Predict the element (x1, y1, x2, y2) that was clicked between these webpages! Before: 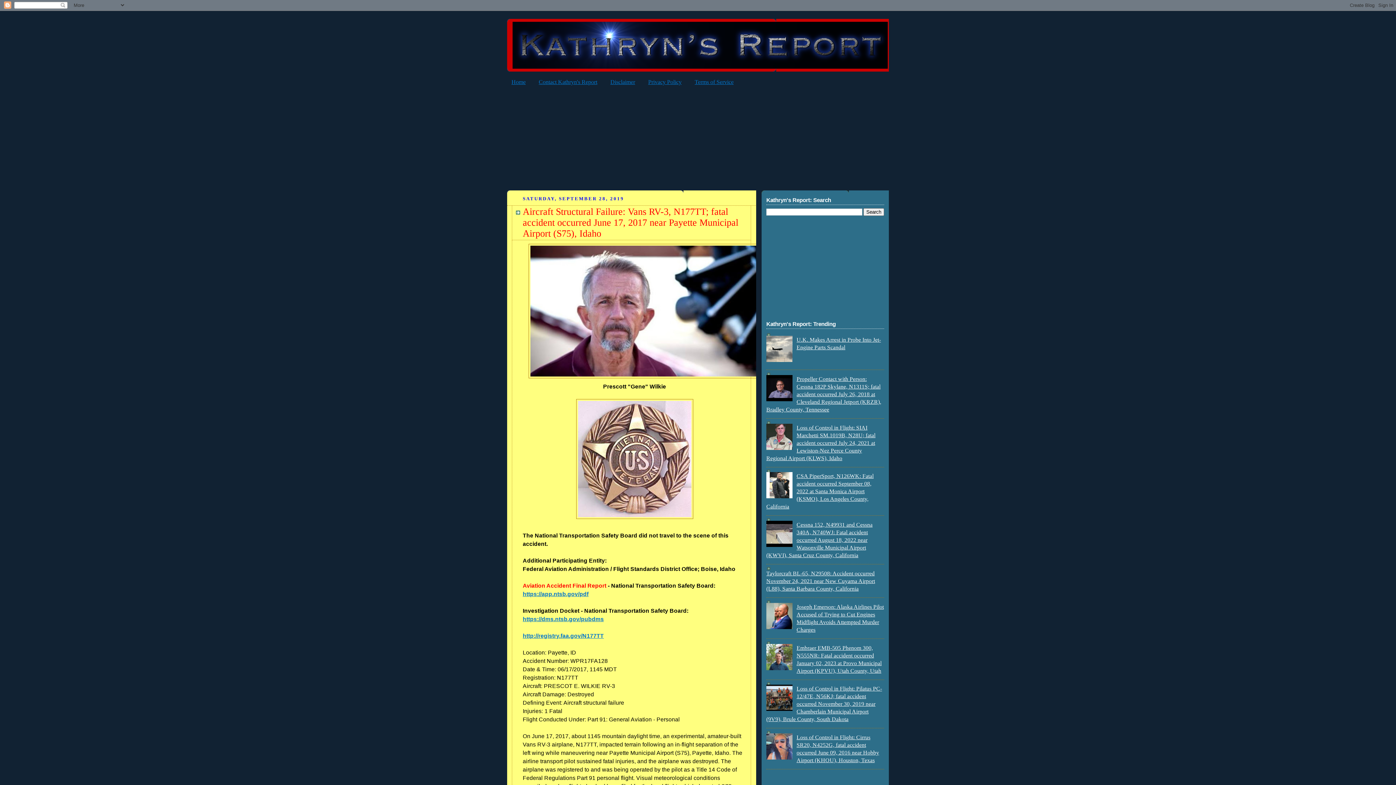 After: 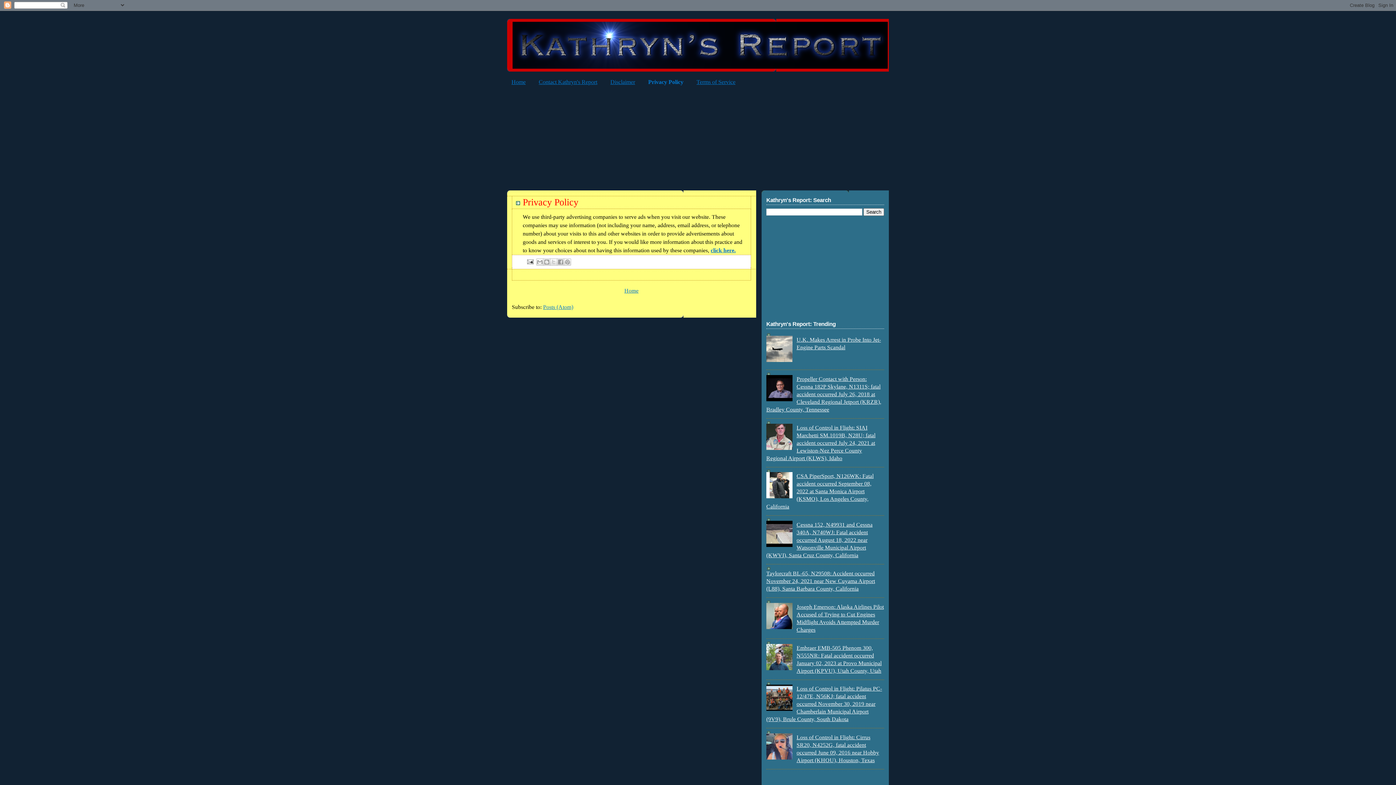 Action: label: Privacy Policy bbox: (648, 78, 681, 85)